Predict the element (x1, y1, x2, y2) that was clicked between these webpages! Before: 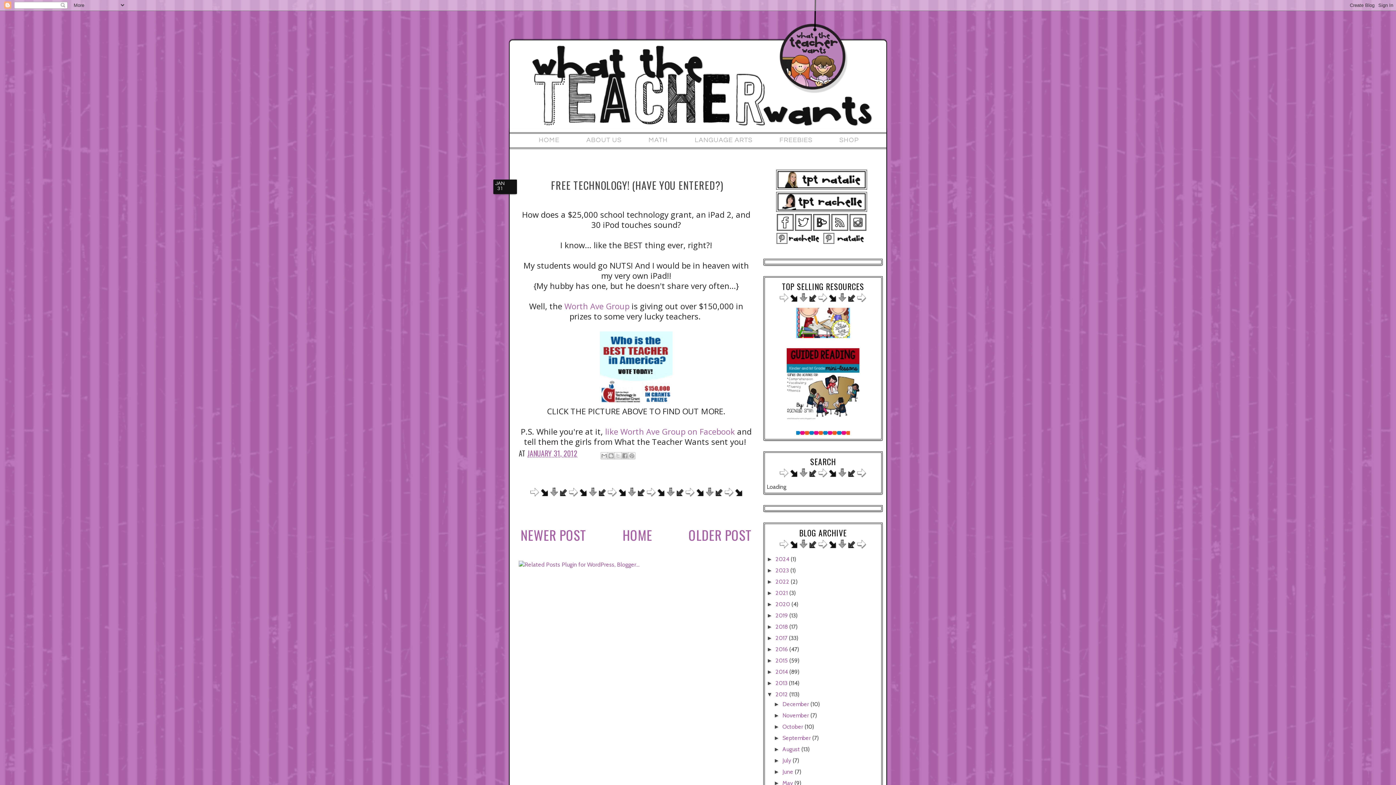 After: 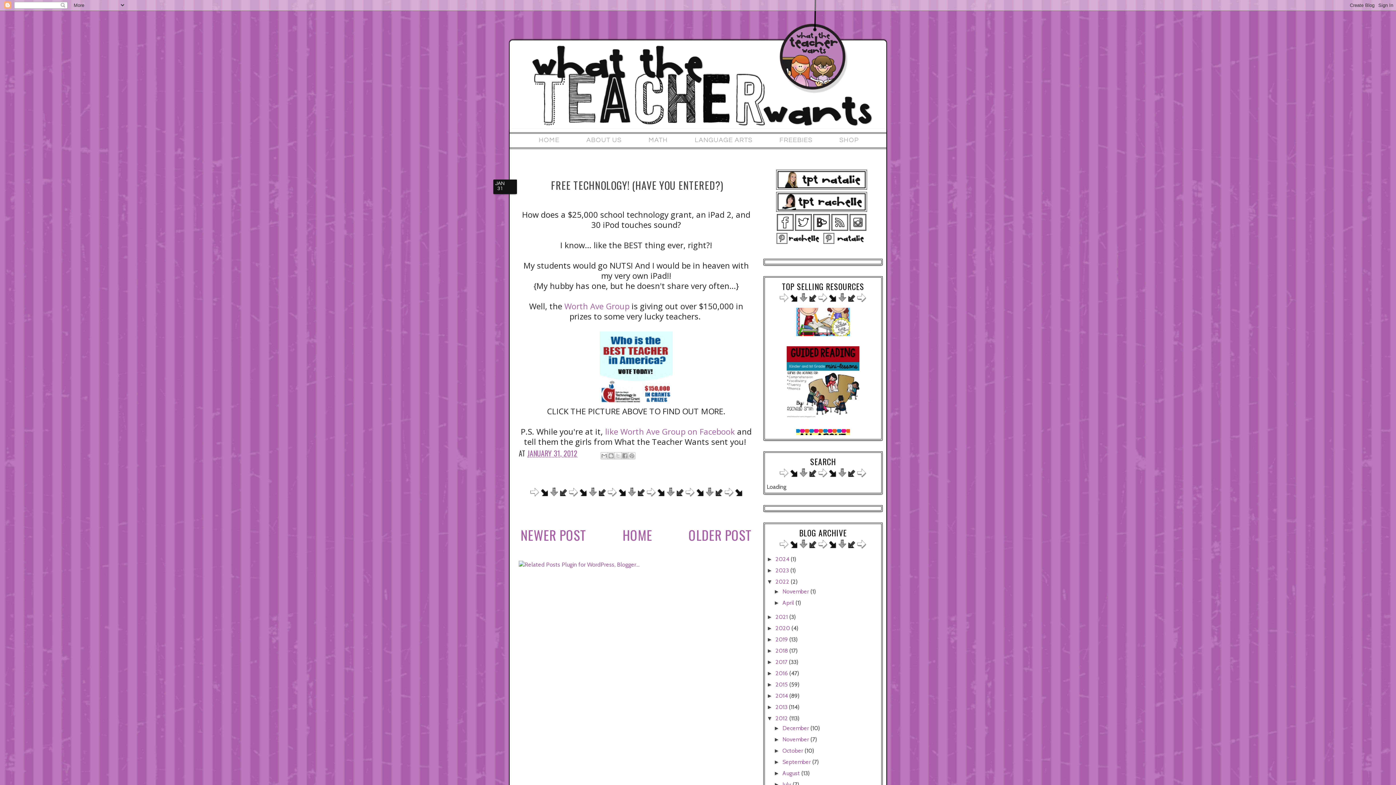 Action: label: ►   bbox: (766, 578, 775, 585)